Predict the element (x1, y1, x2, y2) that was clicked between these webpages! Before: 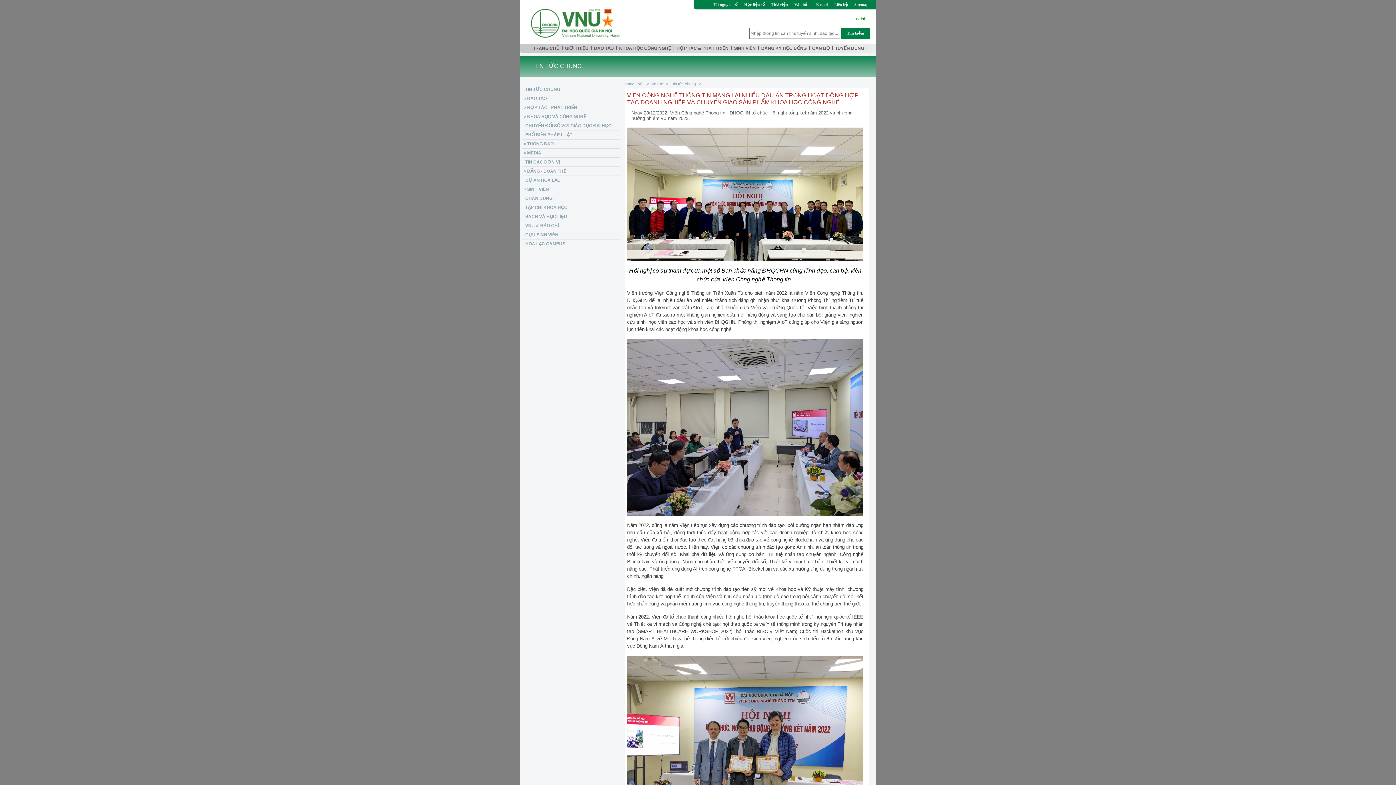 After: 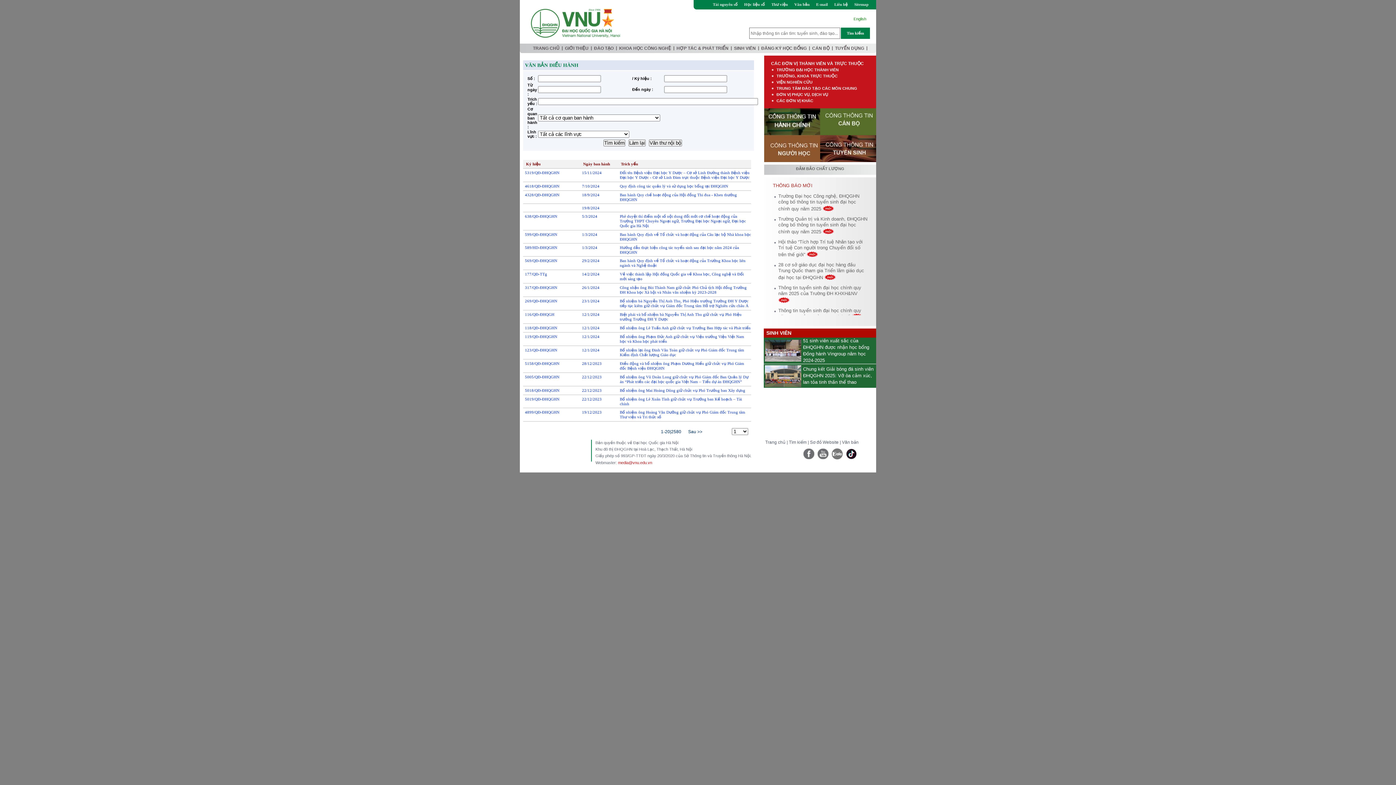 Action: bbox: (793, 2, 815, 6) label:  Văn bản